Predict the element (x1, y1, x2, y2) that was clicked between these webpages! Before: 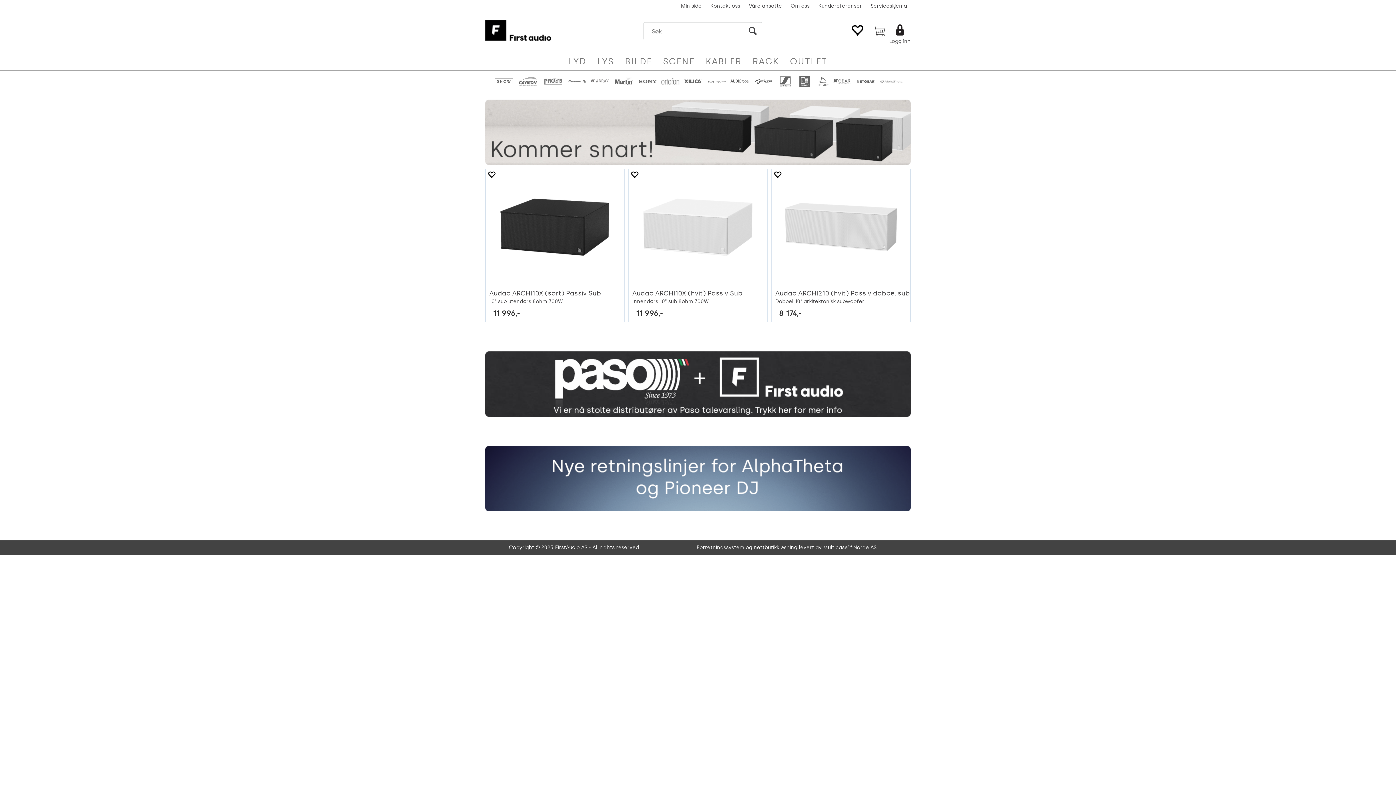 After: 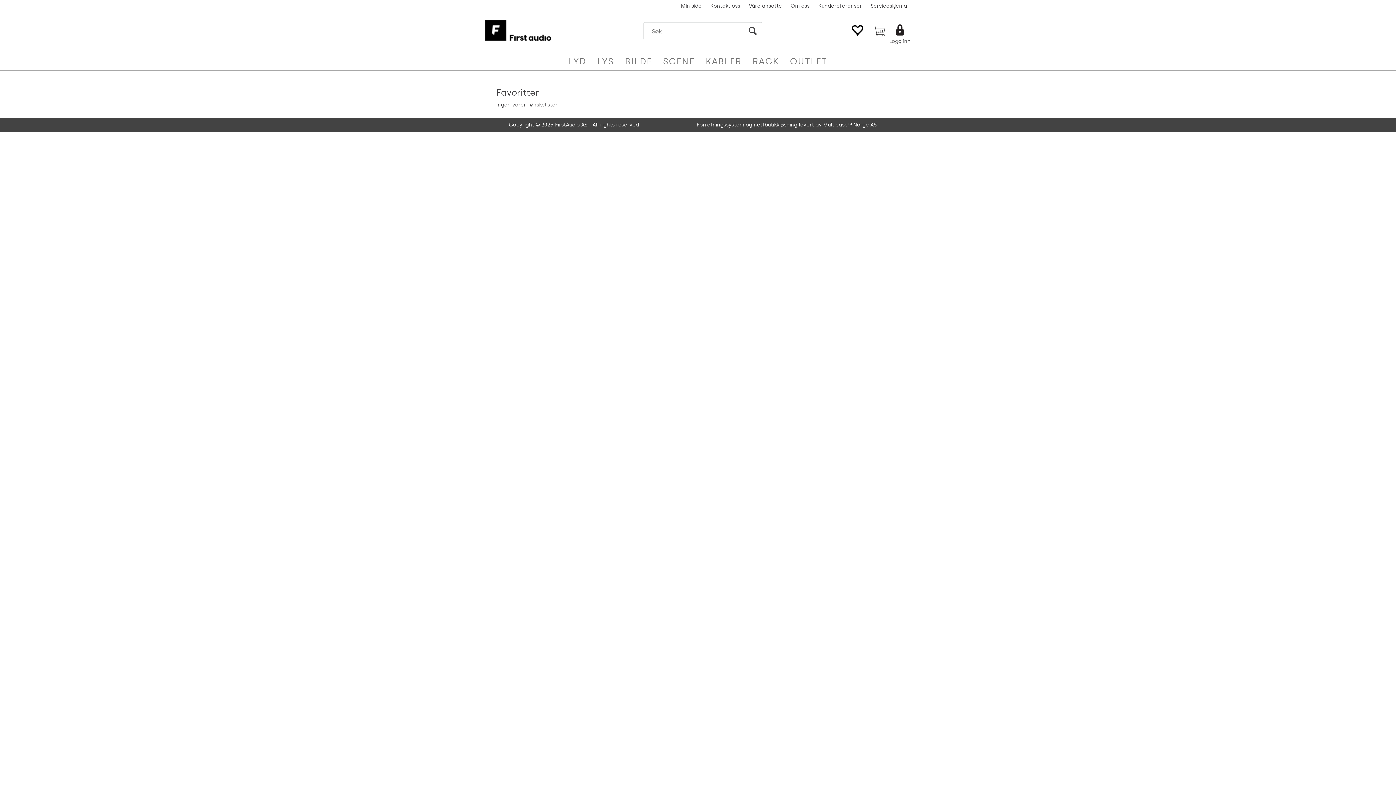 Action: bbox: (846, 20, 868, 44)